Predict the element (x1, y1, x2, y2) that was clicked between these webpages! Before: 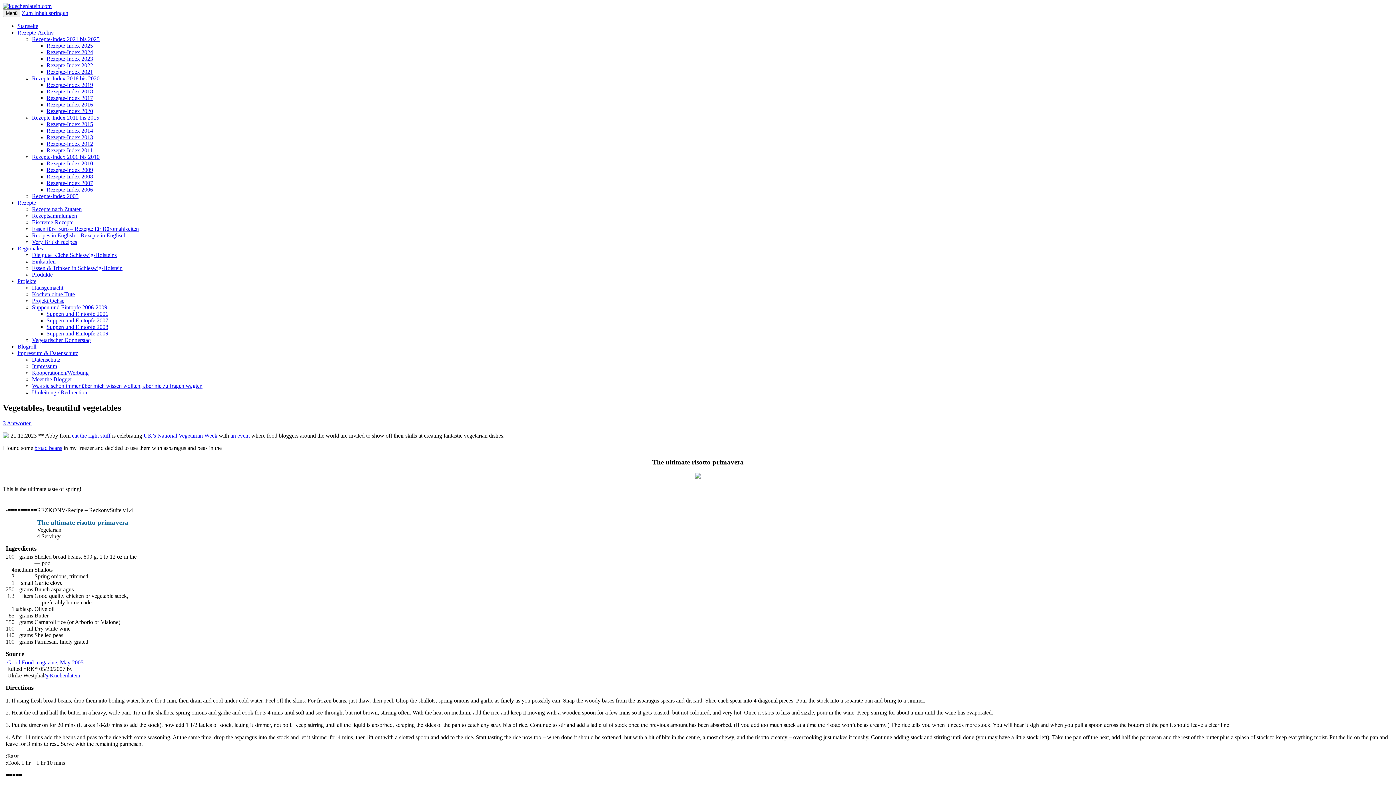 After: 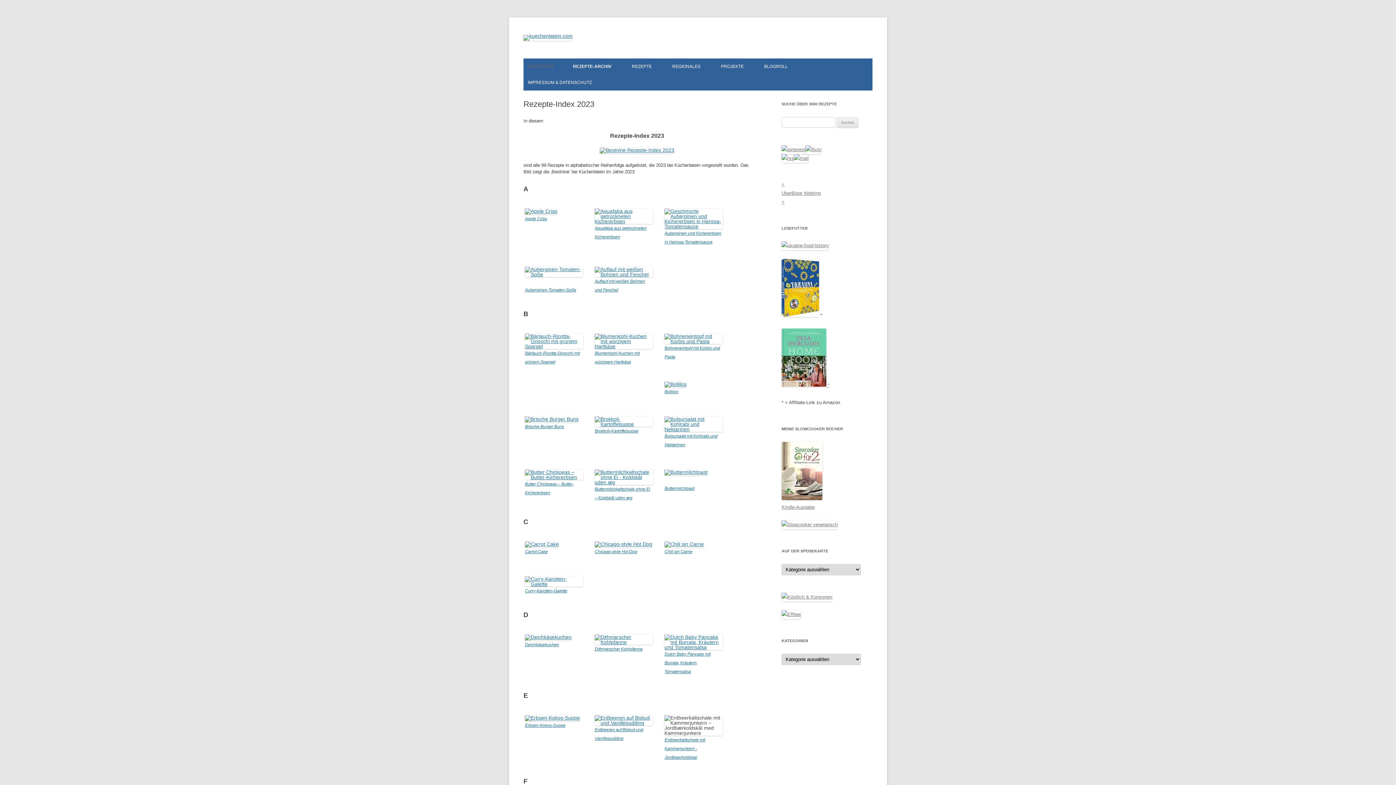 Action: label: Rezepte-Index 2023 bbox: (46, 55, 93, 61)